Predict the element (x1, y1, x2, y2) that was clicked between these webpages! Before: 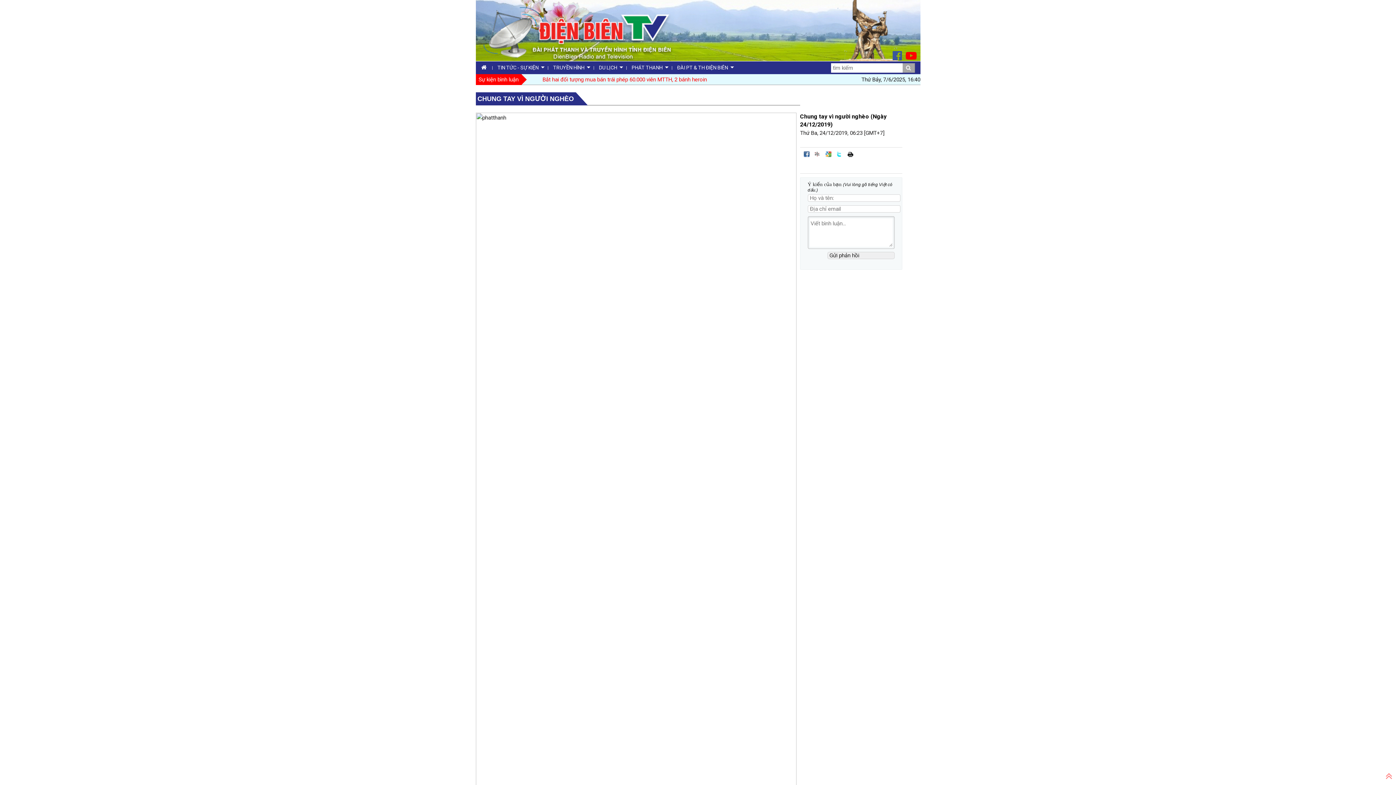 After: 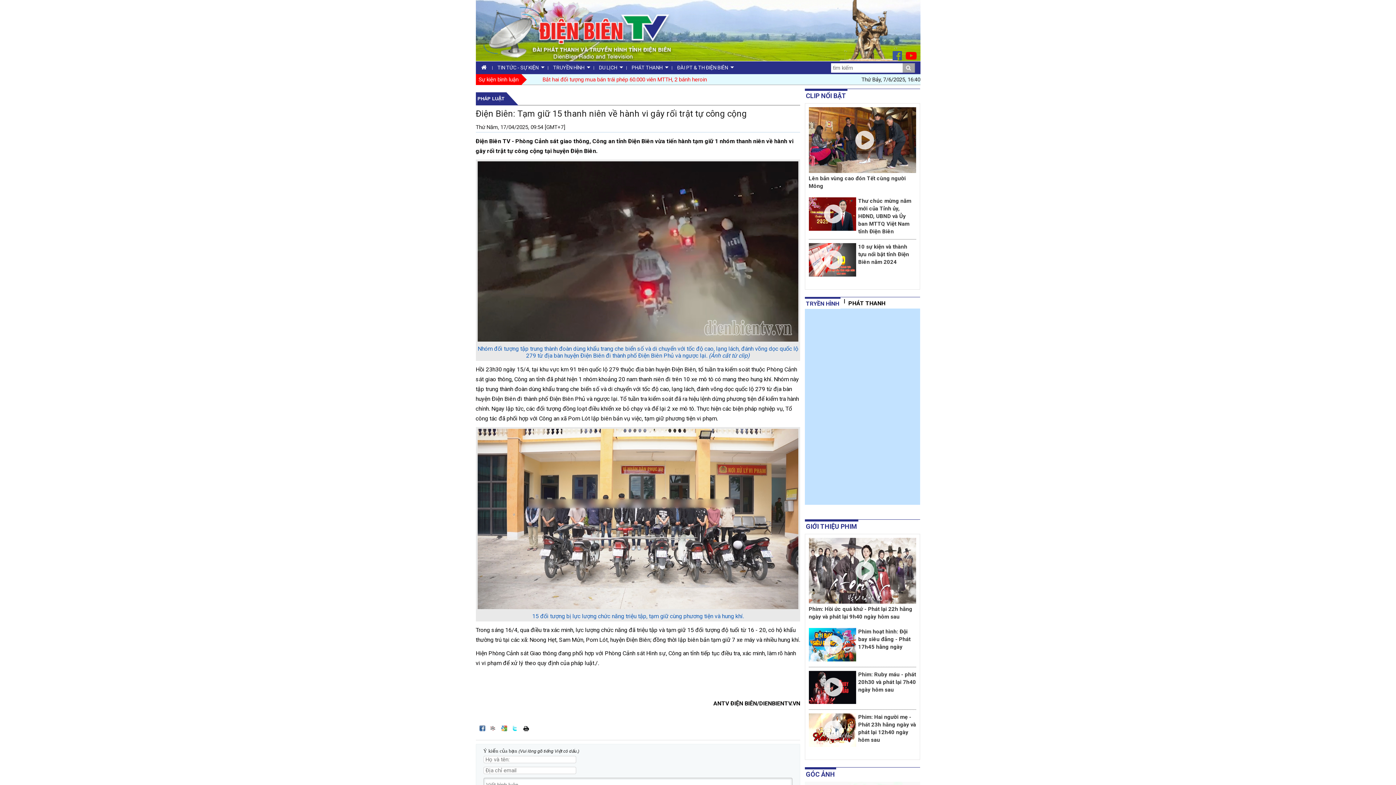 Action: label: Điện Biên: Tạm giữ 15 thanh niên về hành vi gây rối trật tự công cộng bbox: (539, 76, 706, 82)